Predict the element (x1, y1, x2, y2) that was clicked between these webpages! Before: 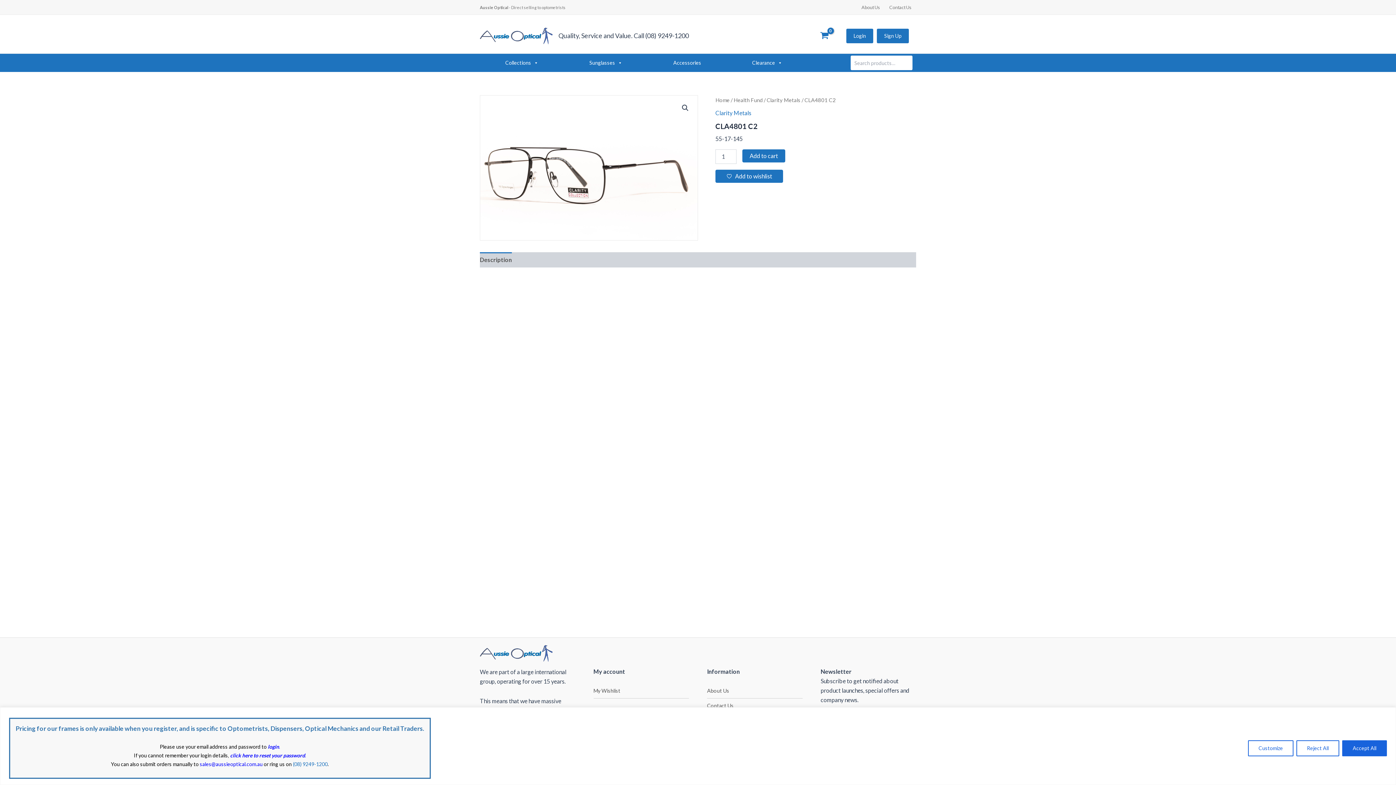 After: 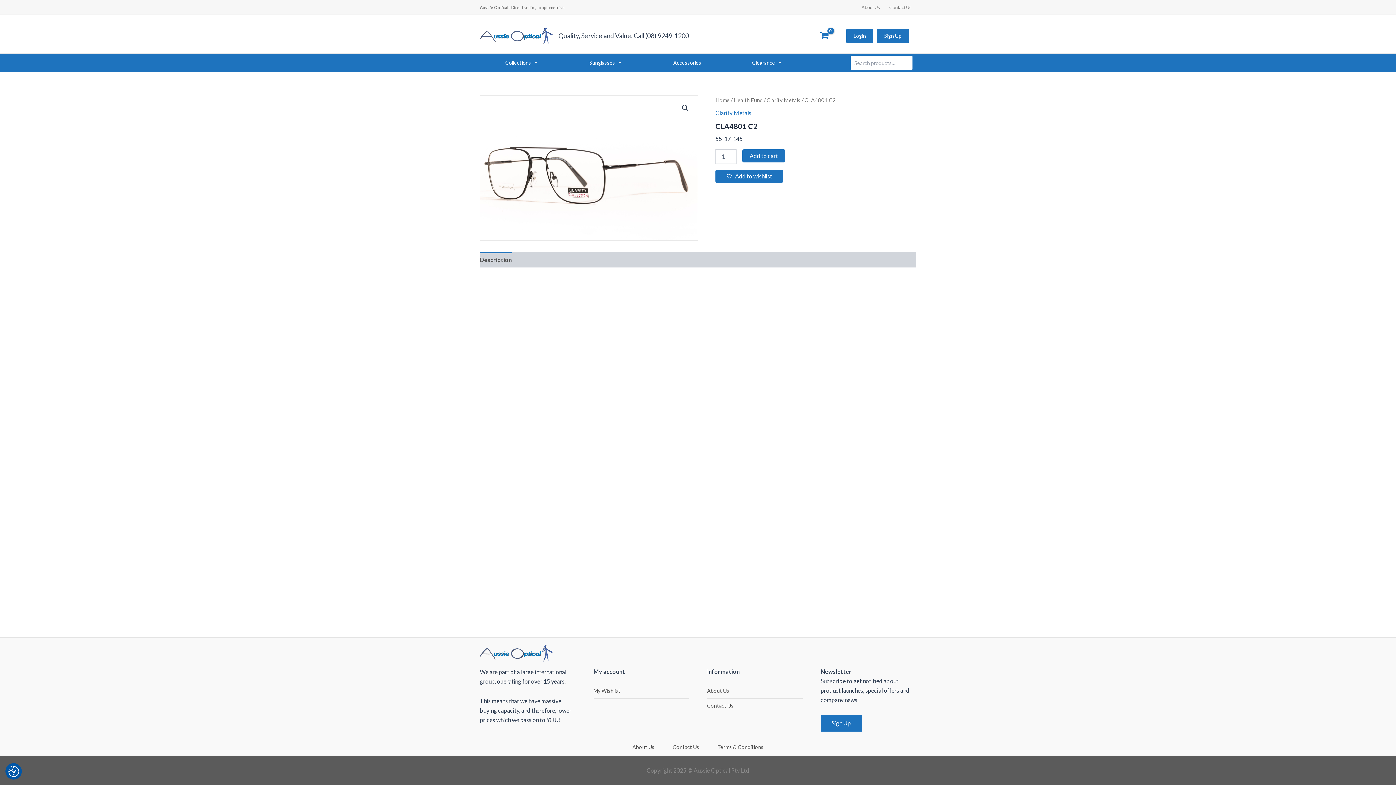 Action: label: Accept All bbox: (1342, 740, 1387, 756)